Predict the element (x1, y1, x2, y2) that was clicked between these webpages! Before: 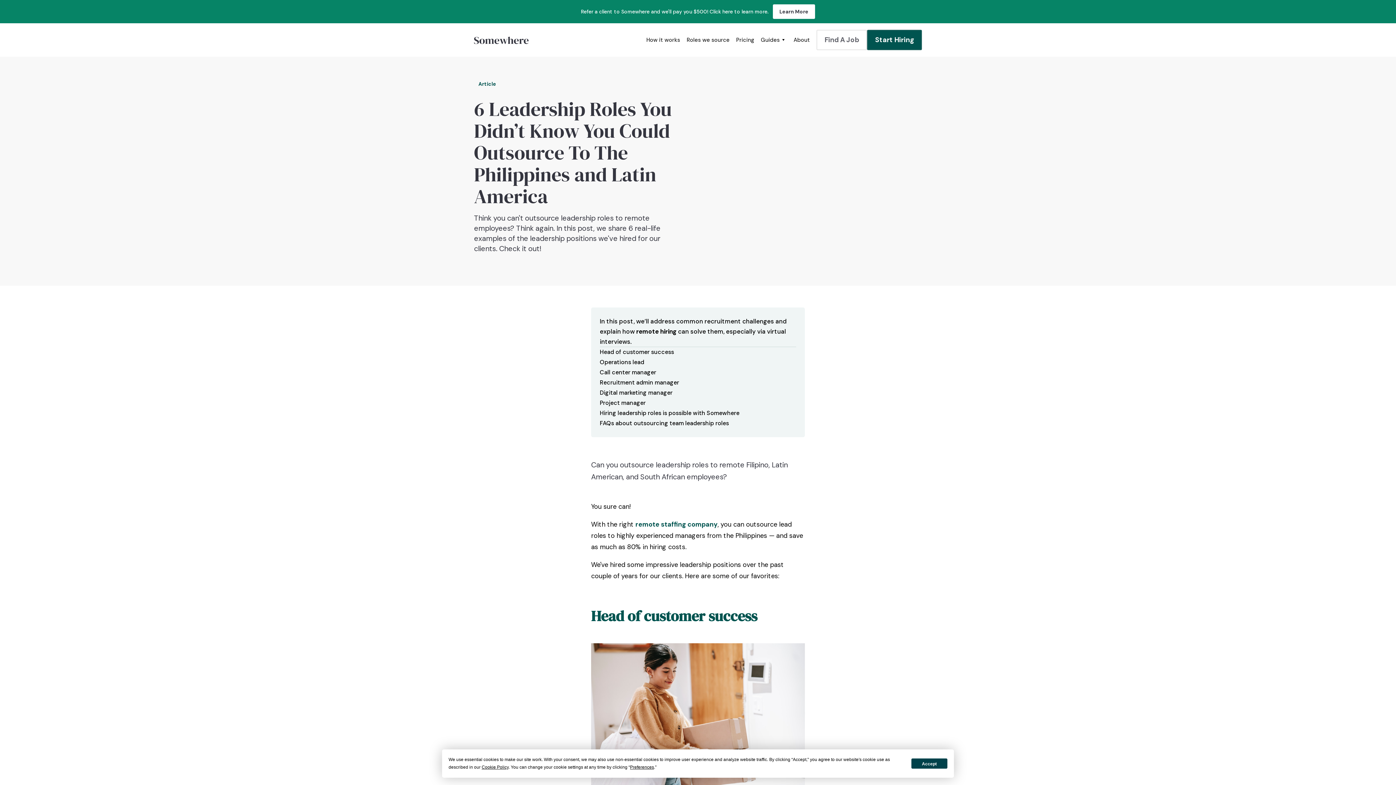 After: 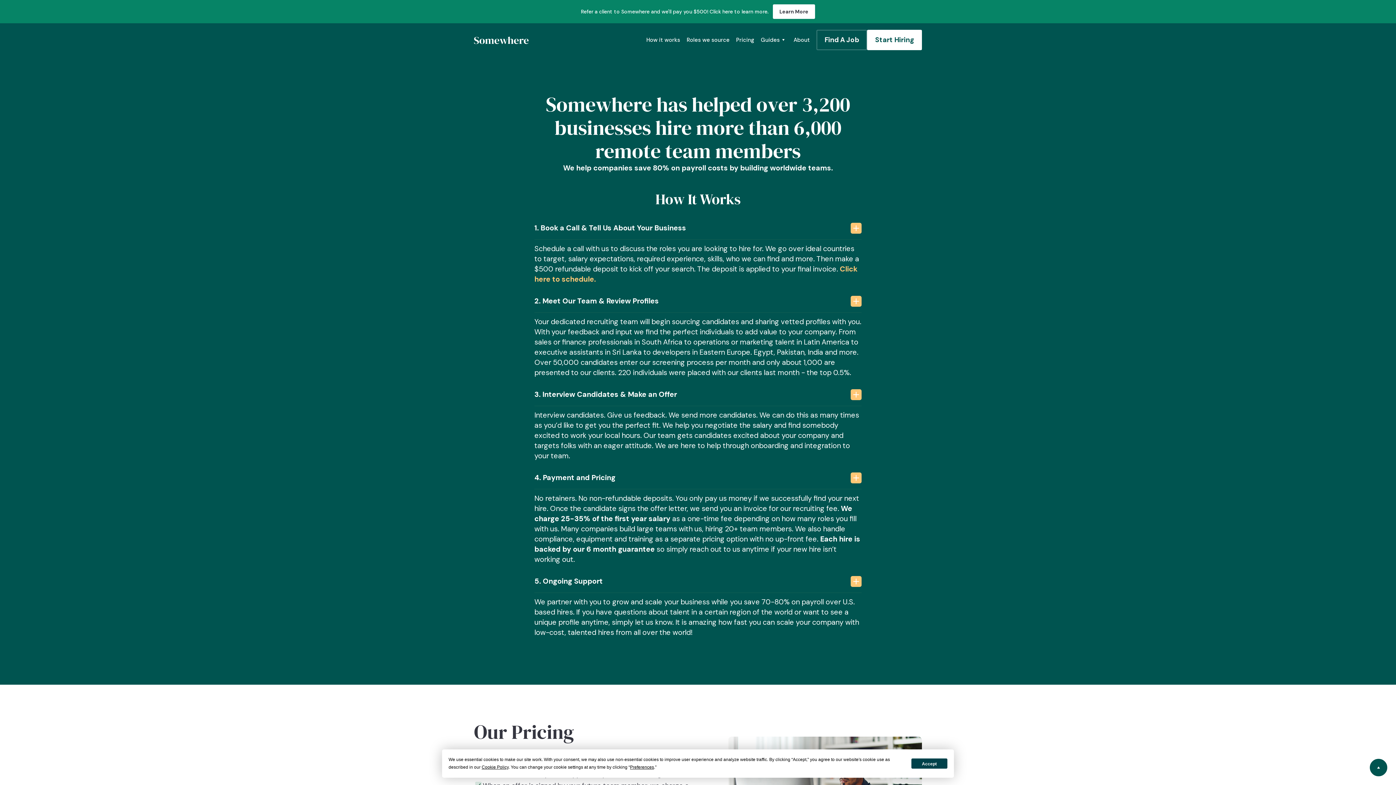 Action: label: How it works bbox: (640, 34, 680, 45)